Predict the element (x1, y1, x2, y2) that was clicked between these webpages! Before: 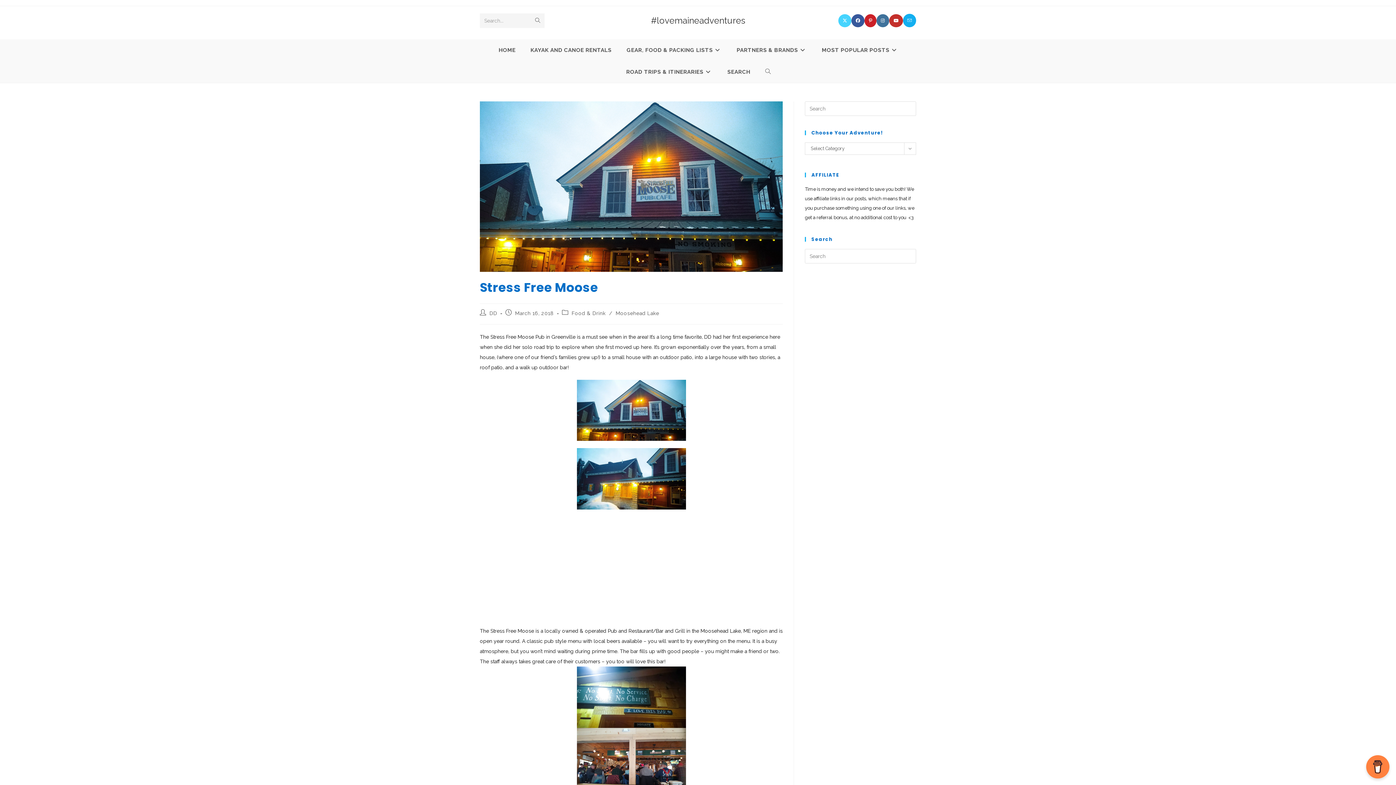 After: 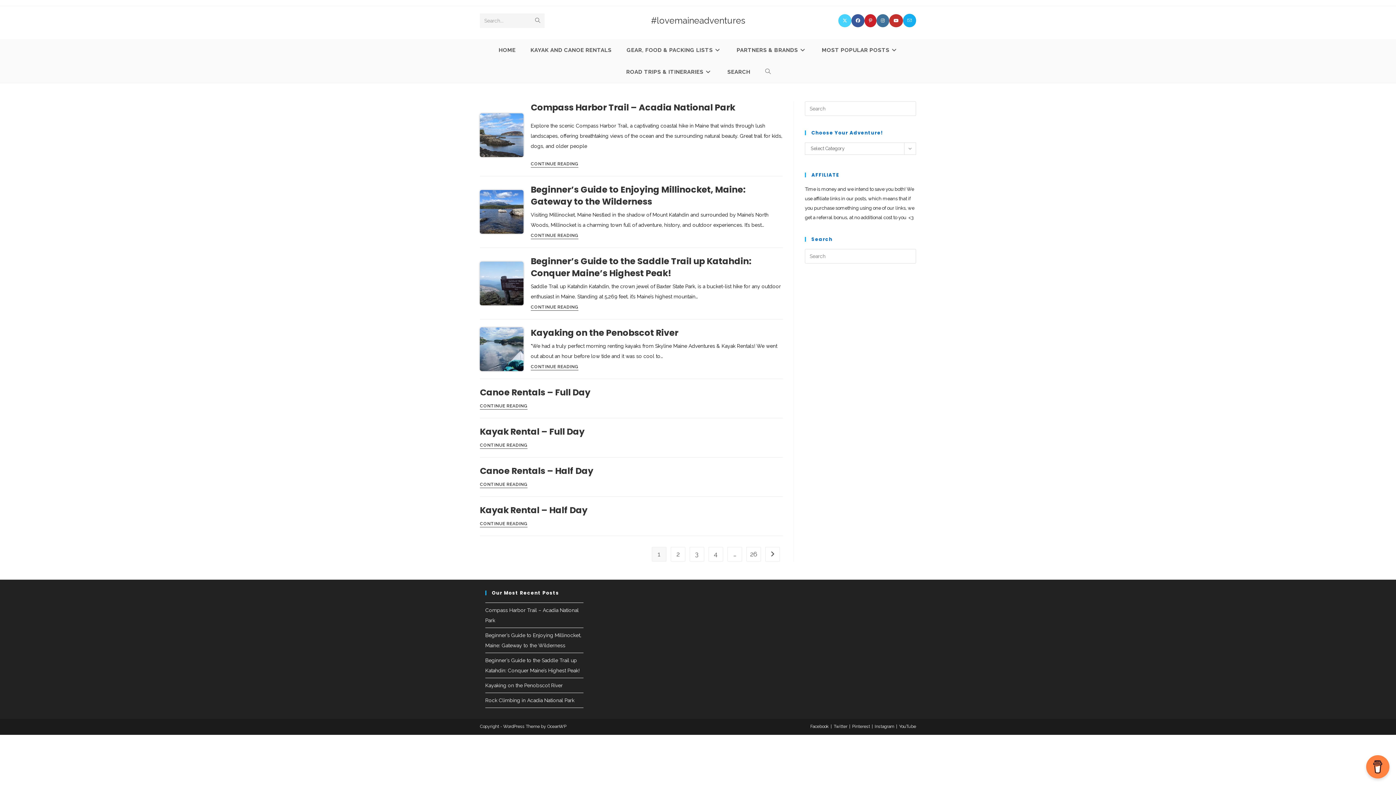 Action: label: Submit search bbox: (530, 13, 544, 27)